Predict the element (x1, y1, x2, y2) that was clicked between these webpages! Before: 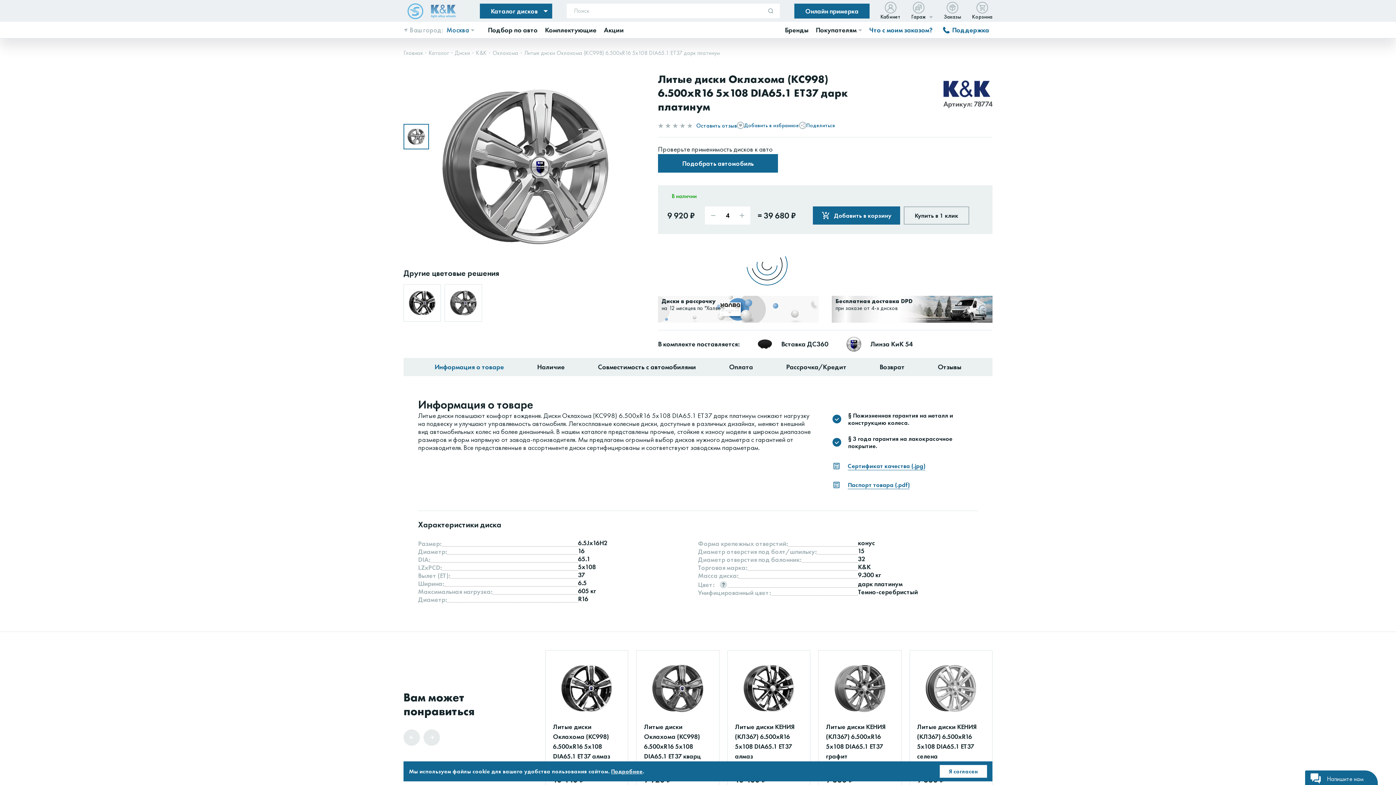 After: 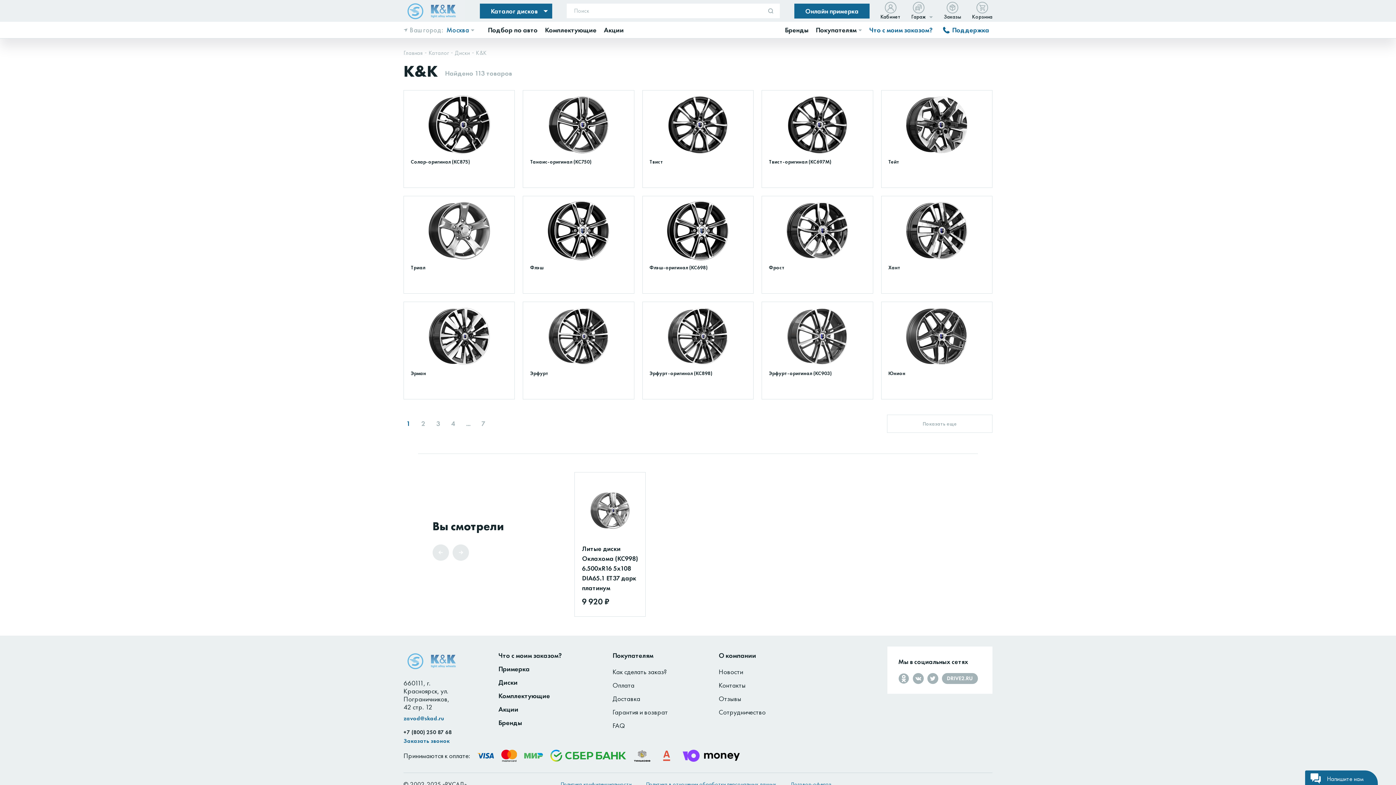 Action: label: K&K bbox: (476, 49, 486, 56)